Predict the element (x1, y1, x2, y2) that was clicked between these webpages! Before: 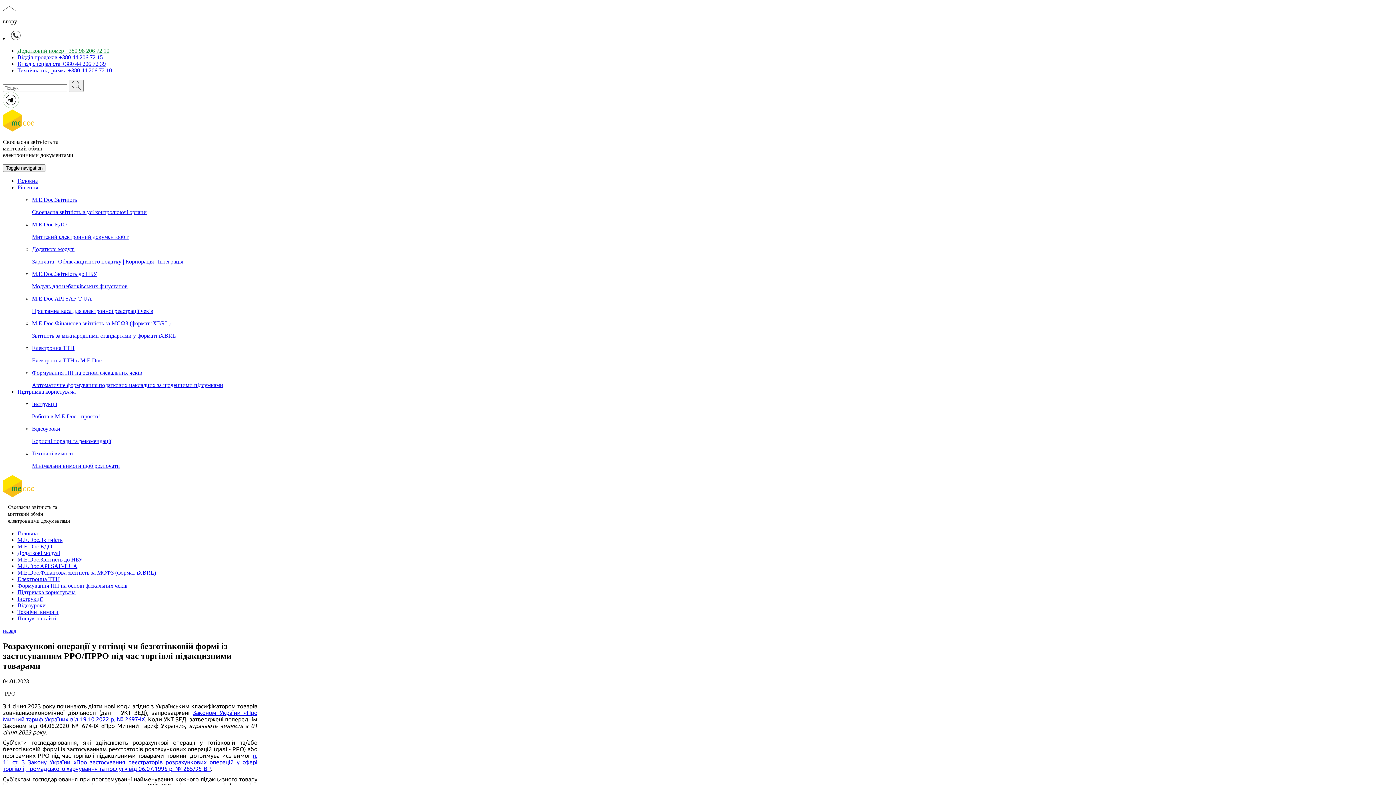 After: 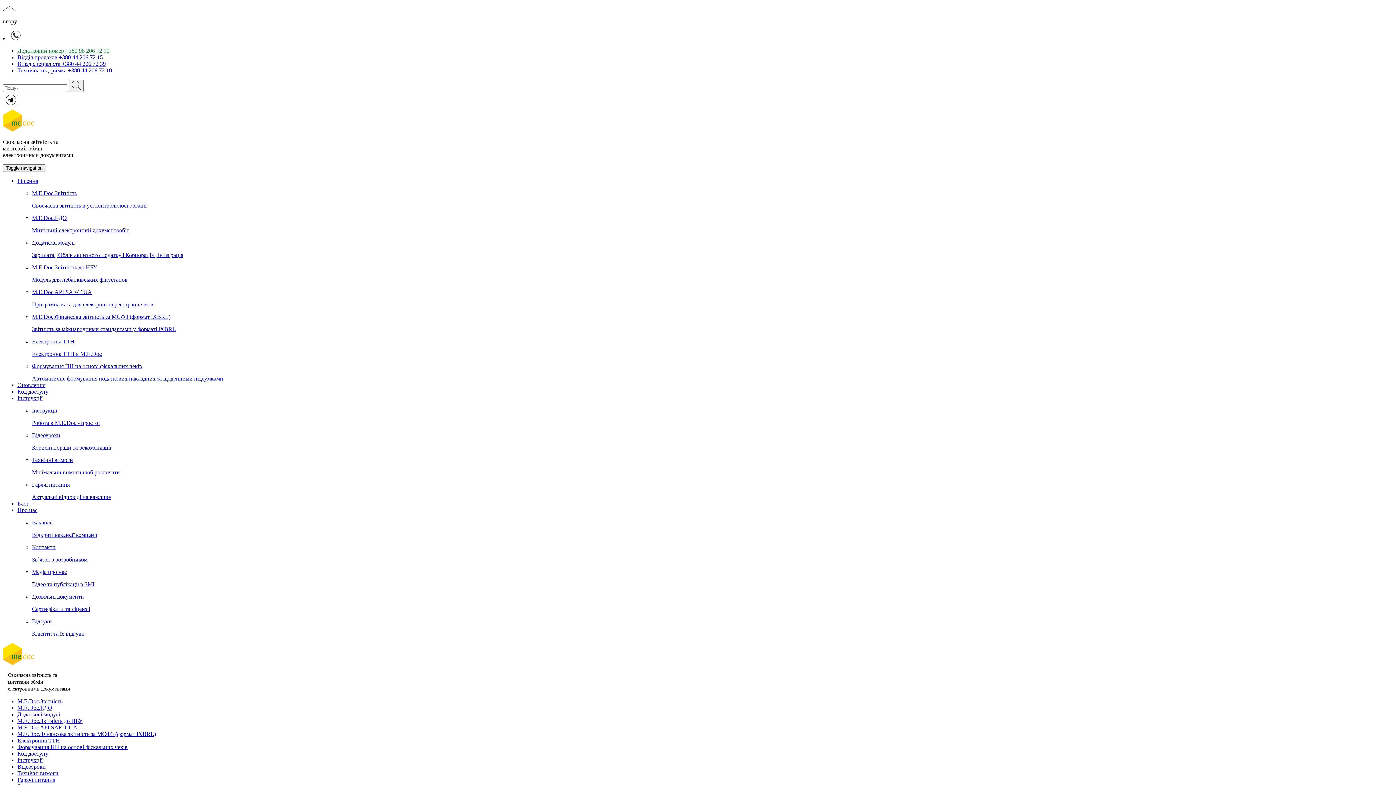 Action: bbox: (17, 177, 37, 184) label: Головна